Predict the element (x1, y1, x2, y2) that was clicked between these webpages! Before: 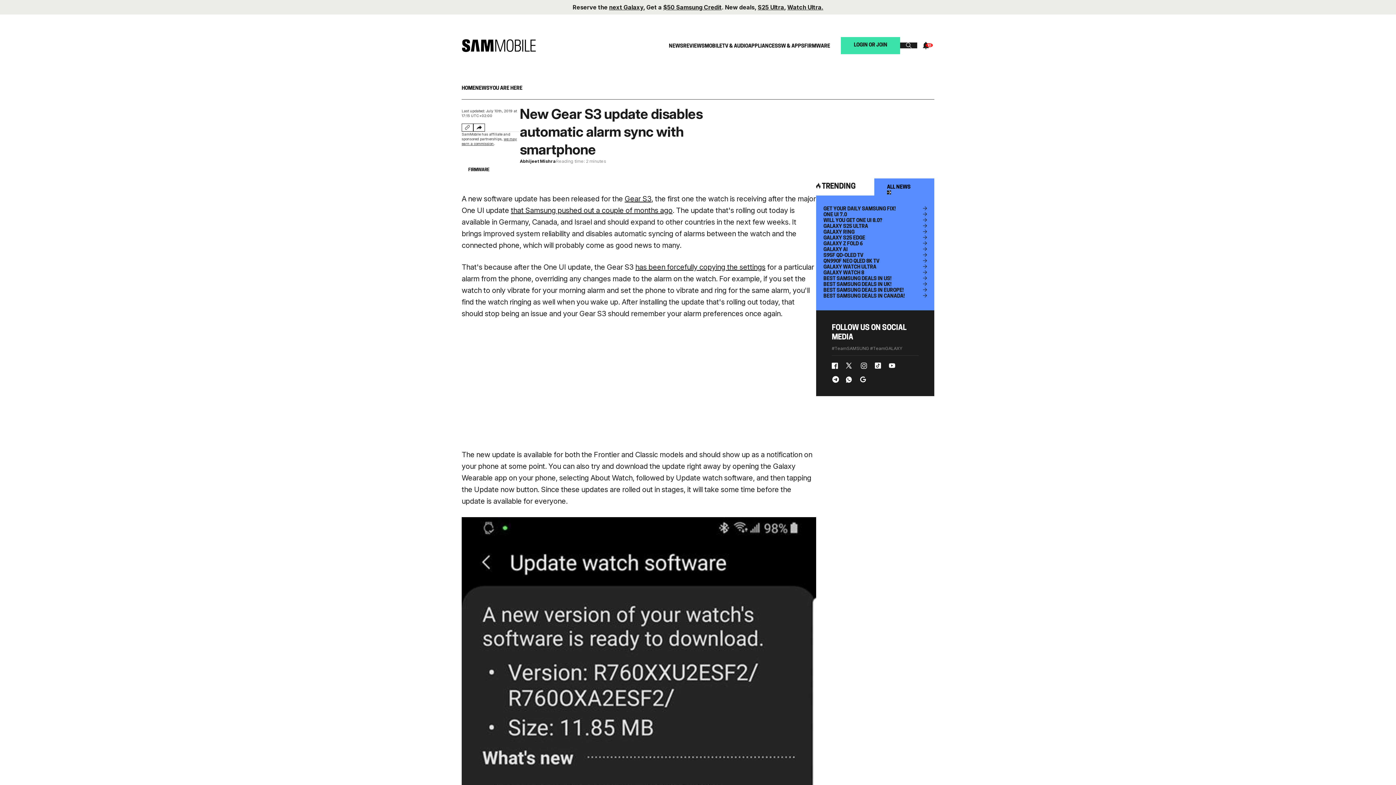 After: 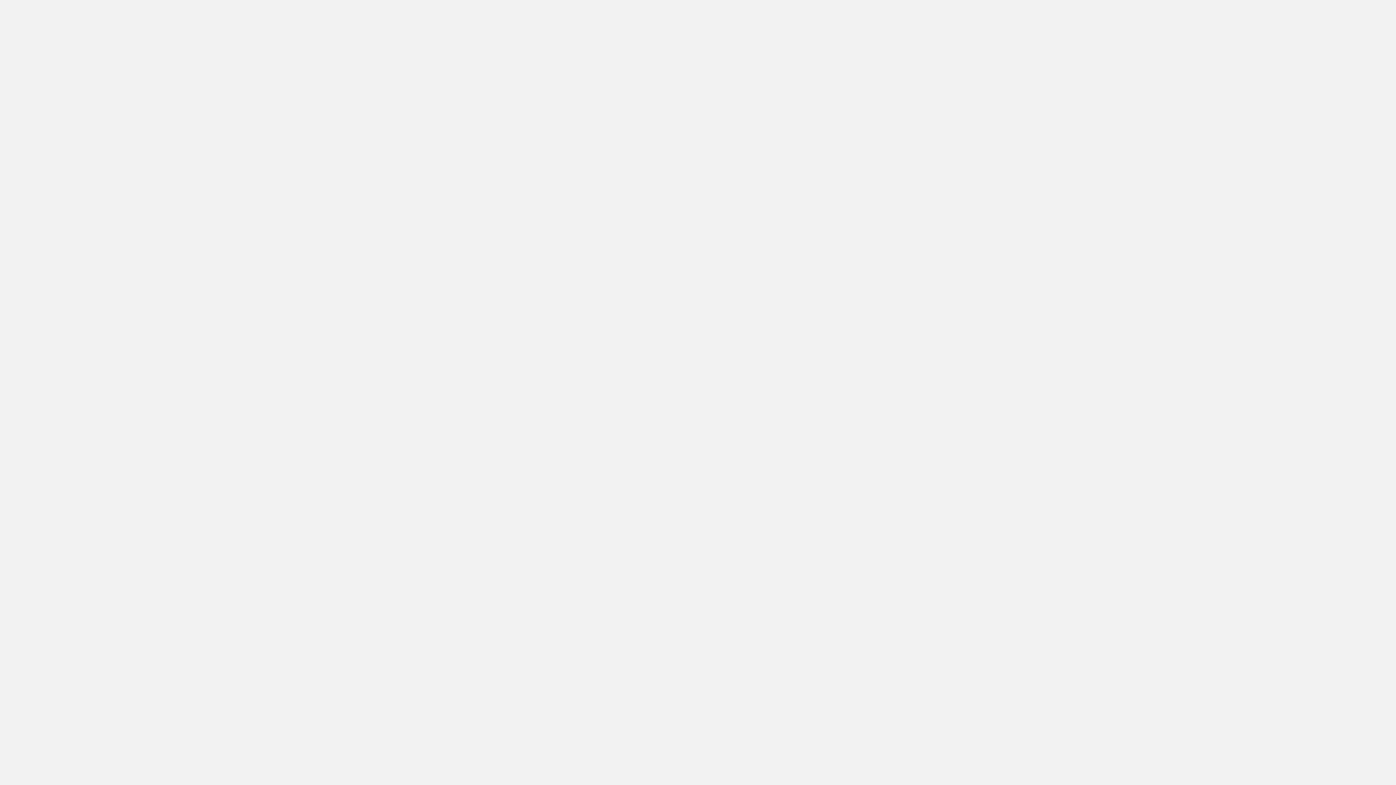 Action: bbox: (635, 262, 765, 271) label: has been forcefully copying the settings